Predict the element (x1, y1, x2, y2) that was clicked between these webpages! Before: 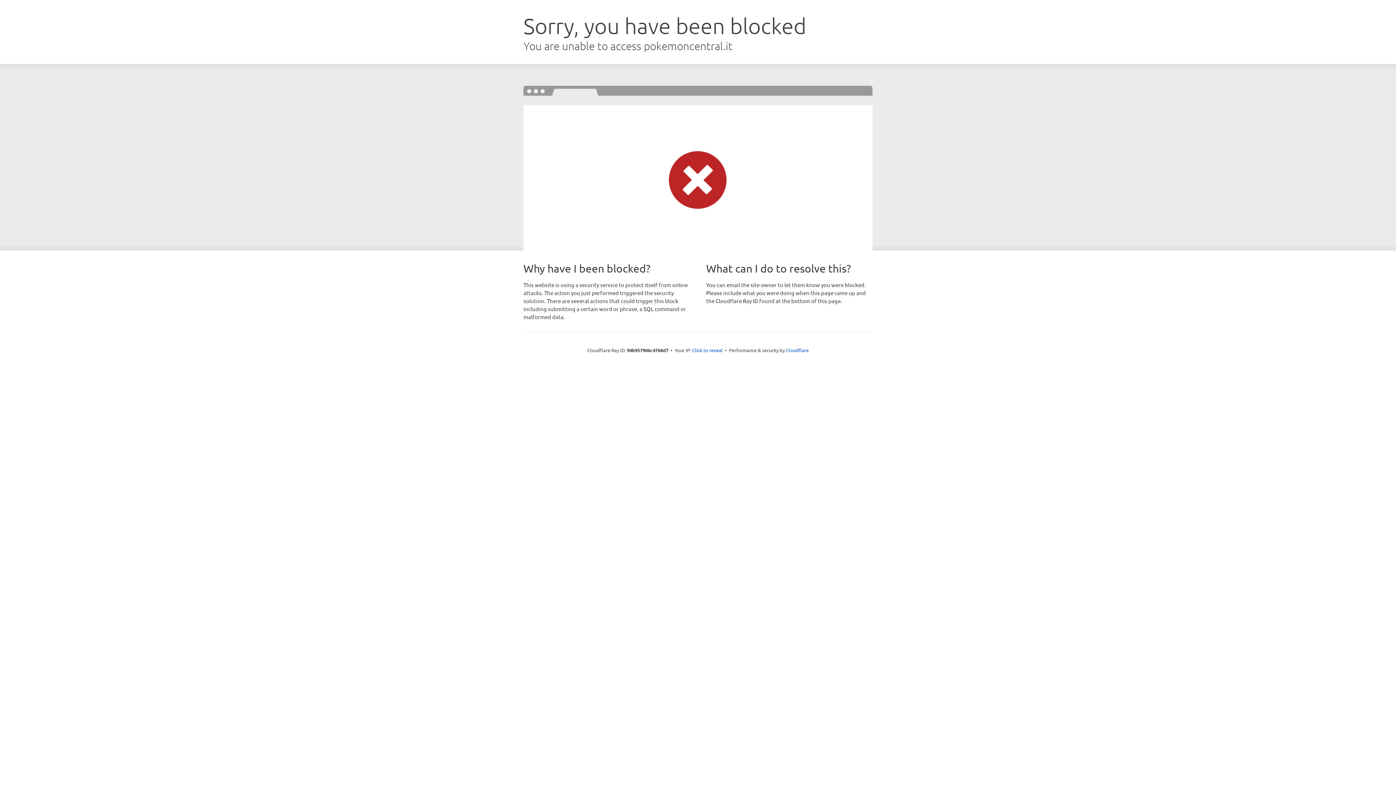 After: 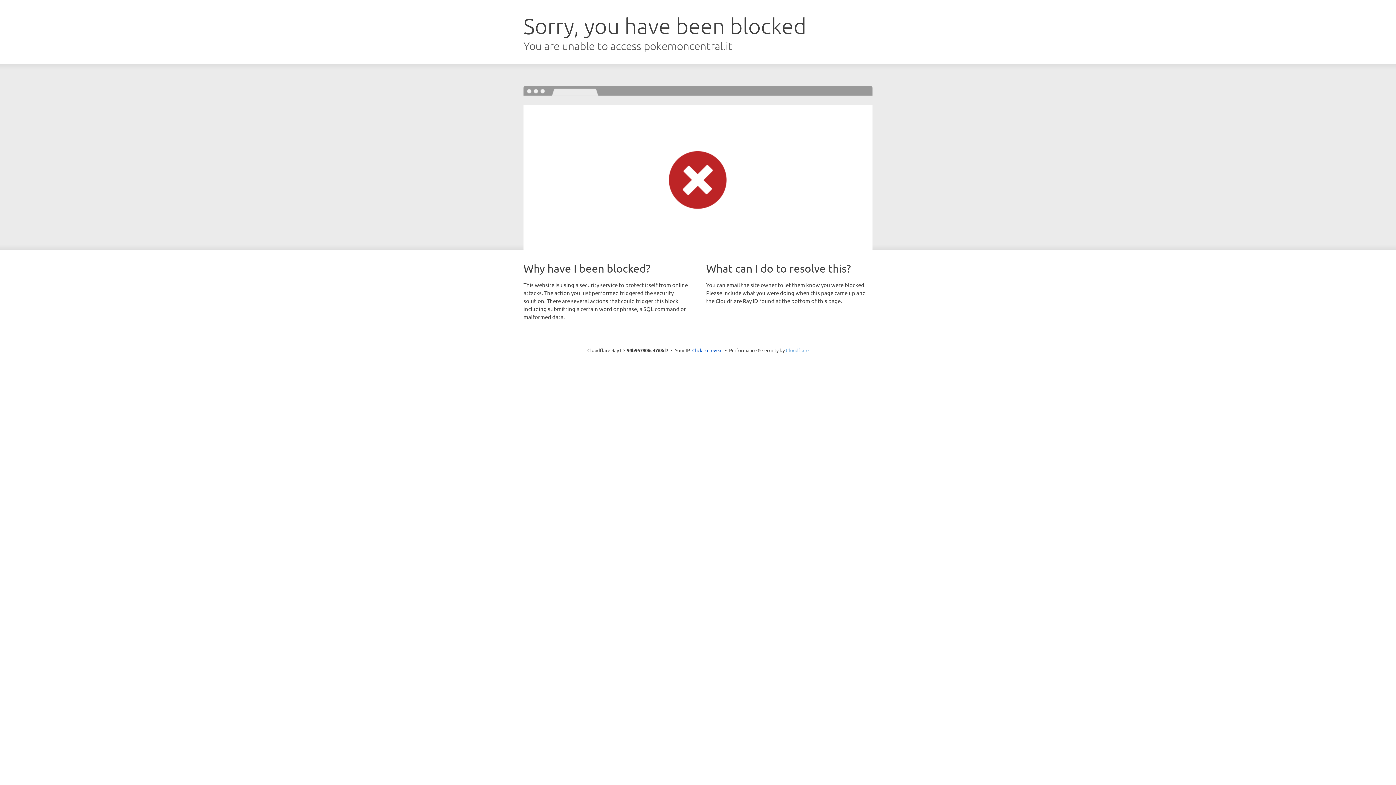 Action: label: Cloudflare bbox: (786, 347, 808, 353)